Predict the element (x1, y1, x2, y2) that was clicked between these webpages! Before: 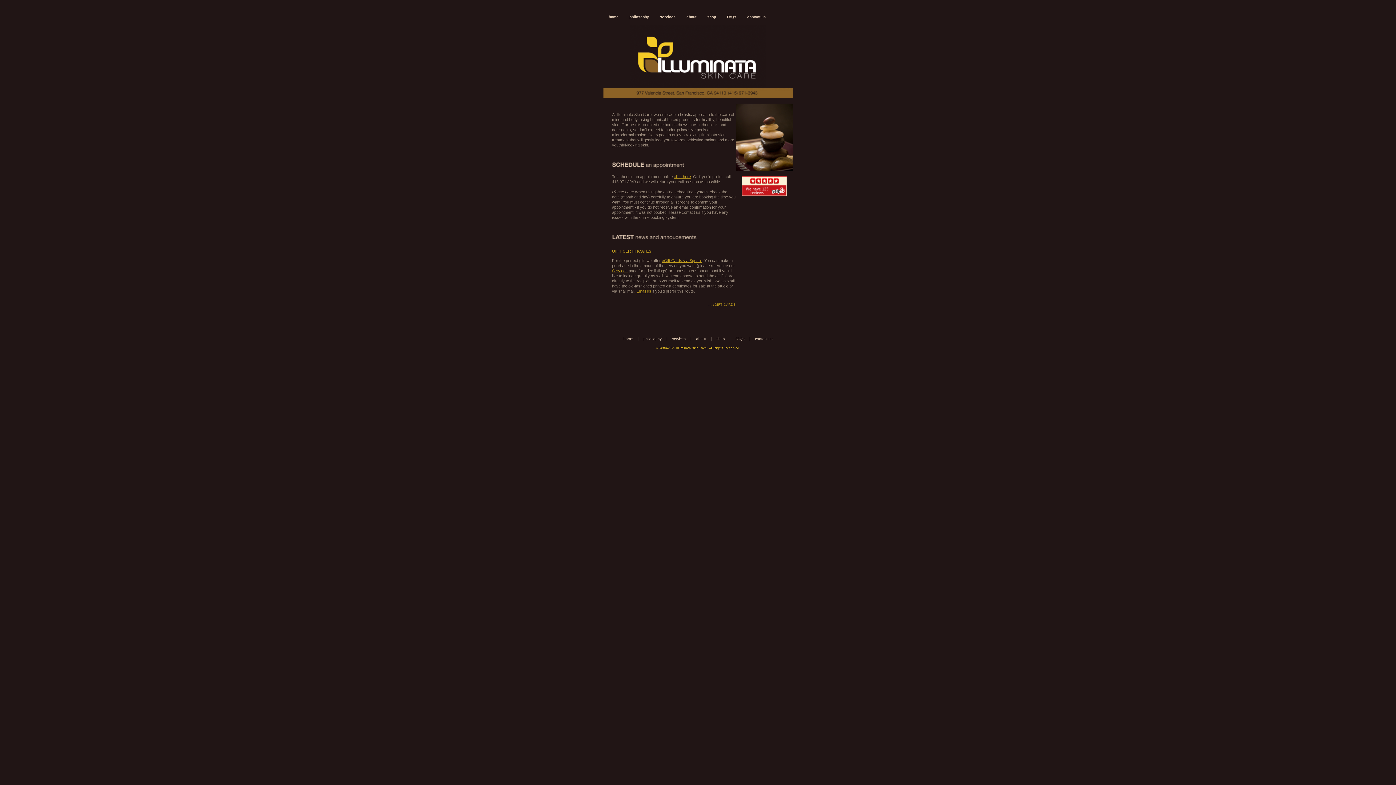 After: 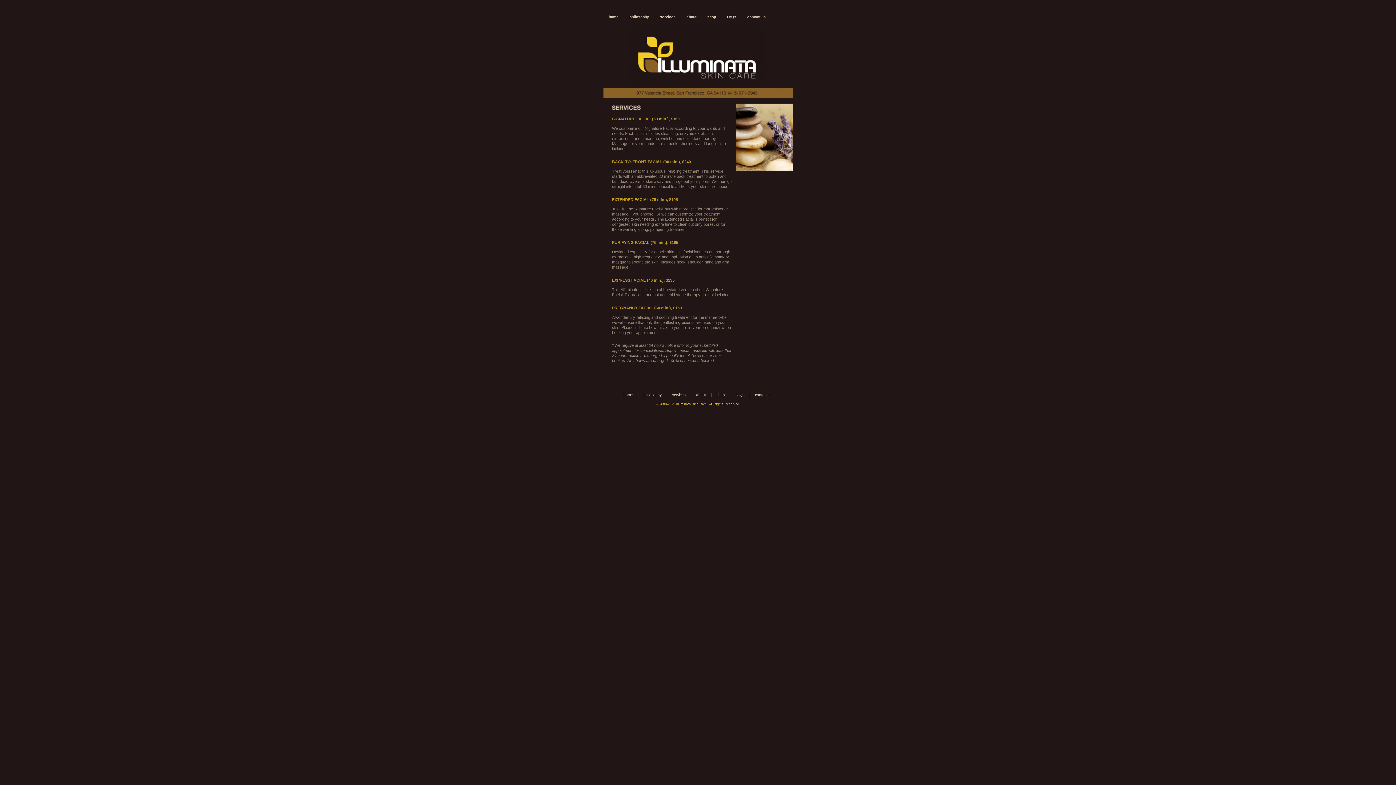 Action: label: services bbox: (654, 14, 681, 18)